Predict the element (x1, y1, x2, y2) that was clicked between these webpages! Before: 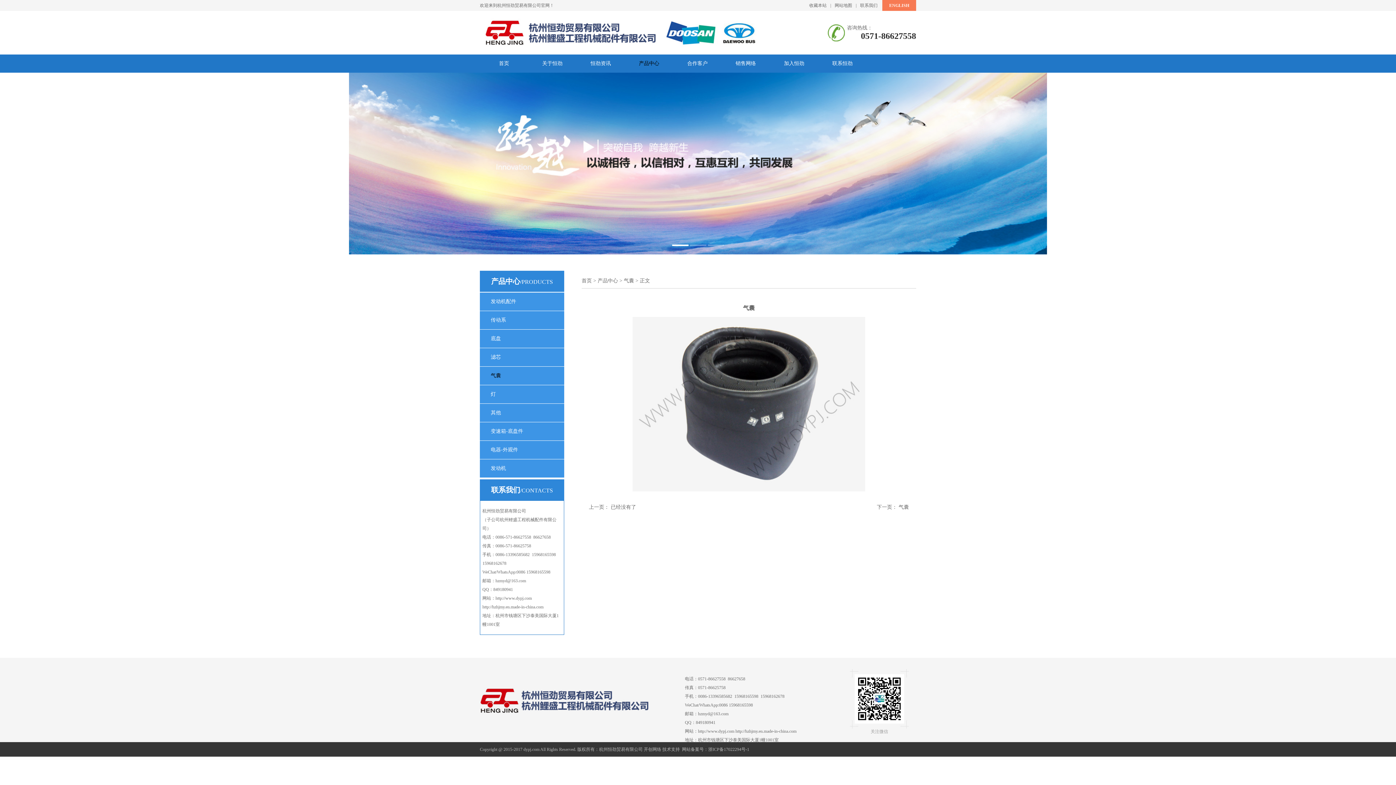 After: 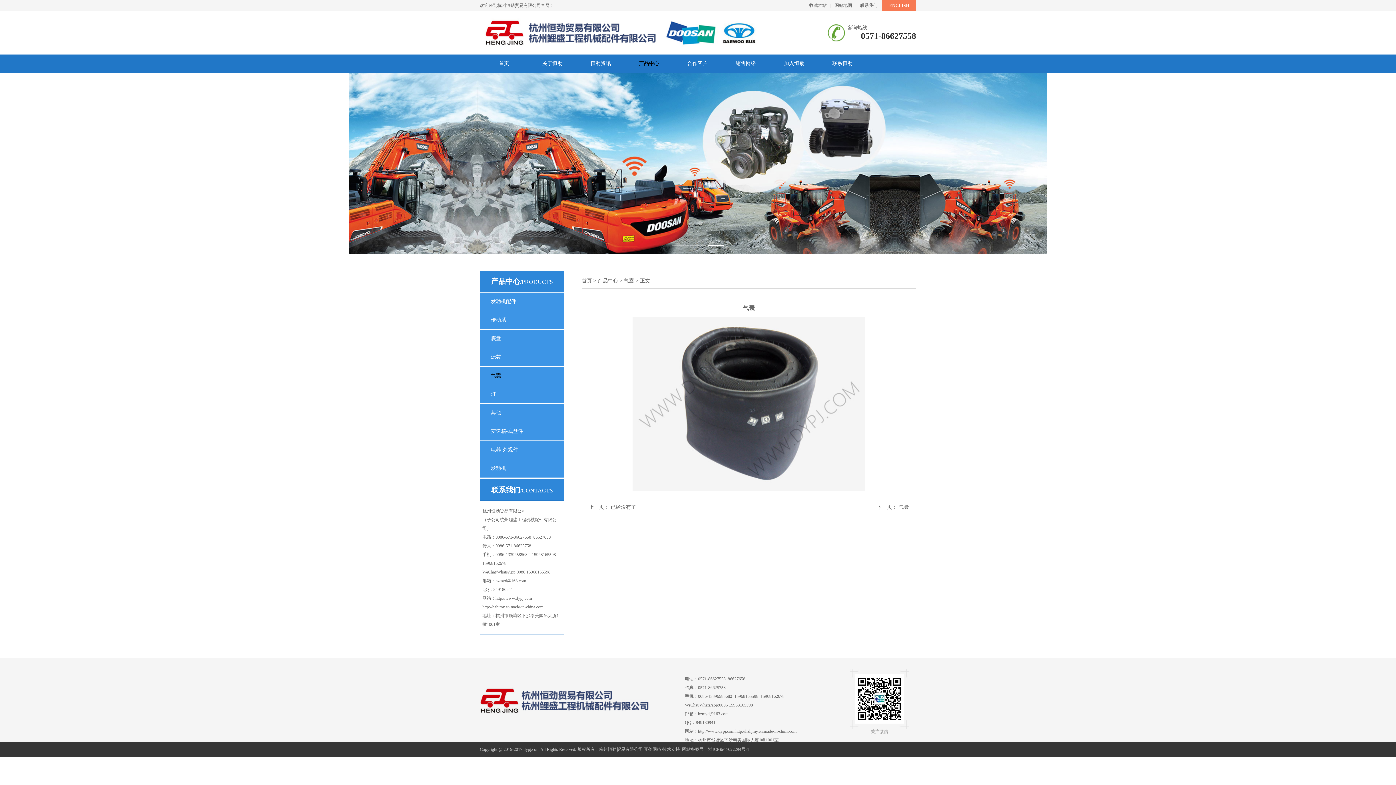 Action: label: 开创网络 bbox: (644, 747, 661, 752)